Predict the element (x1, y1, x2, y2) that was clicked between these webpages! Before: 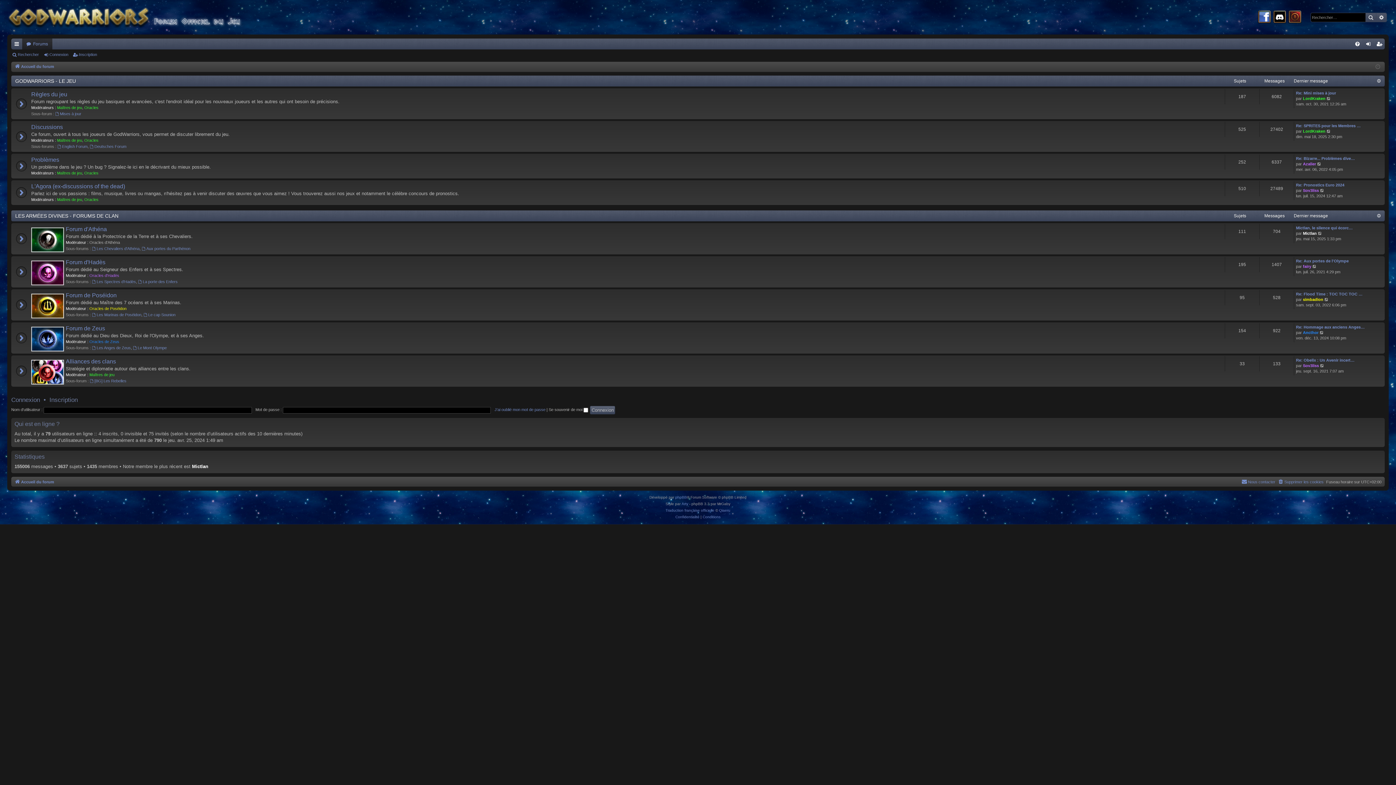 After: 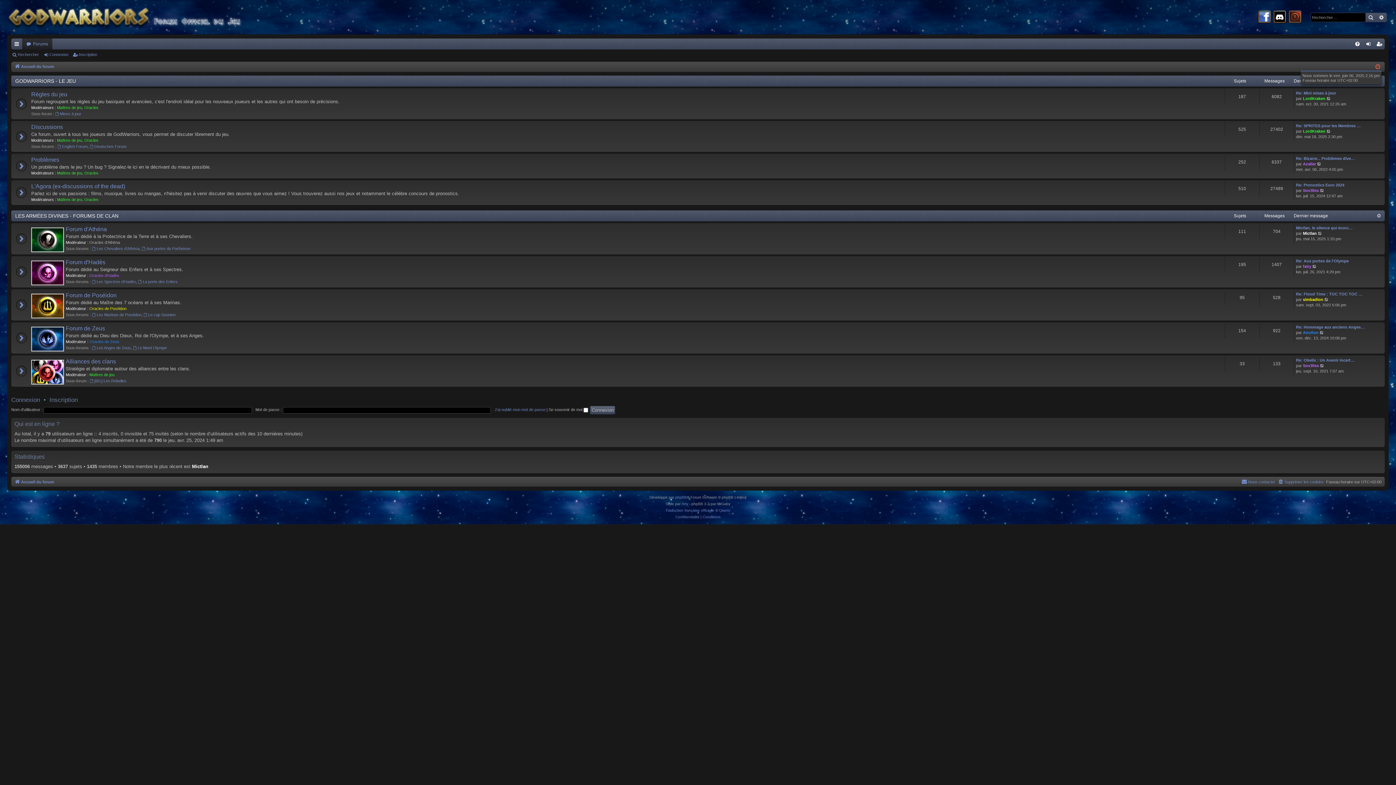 Action: bbox: (1375, 62, 1380, 71)